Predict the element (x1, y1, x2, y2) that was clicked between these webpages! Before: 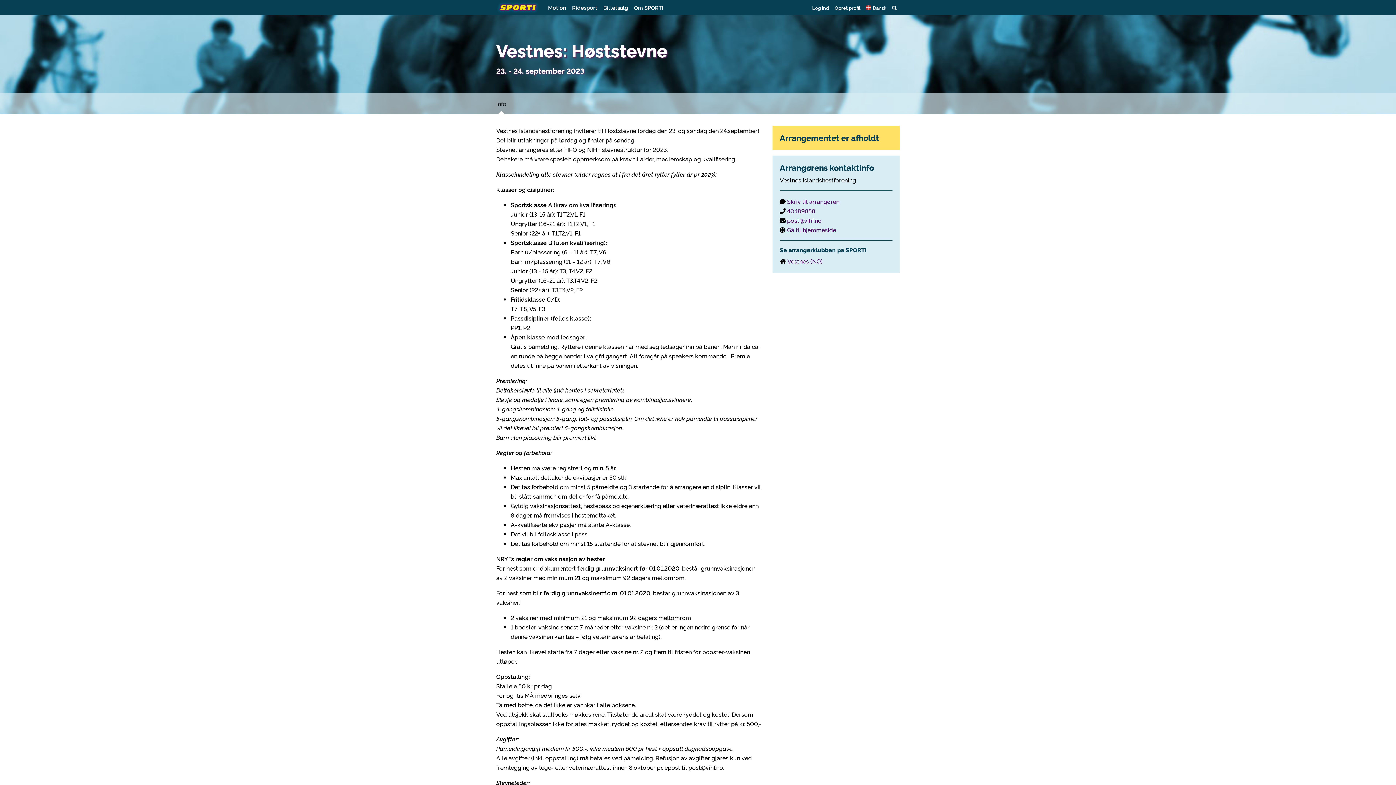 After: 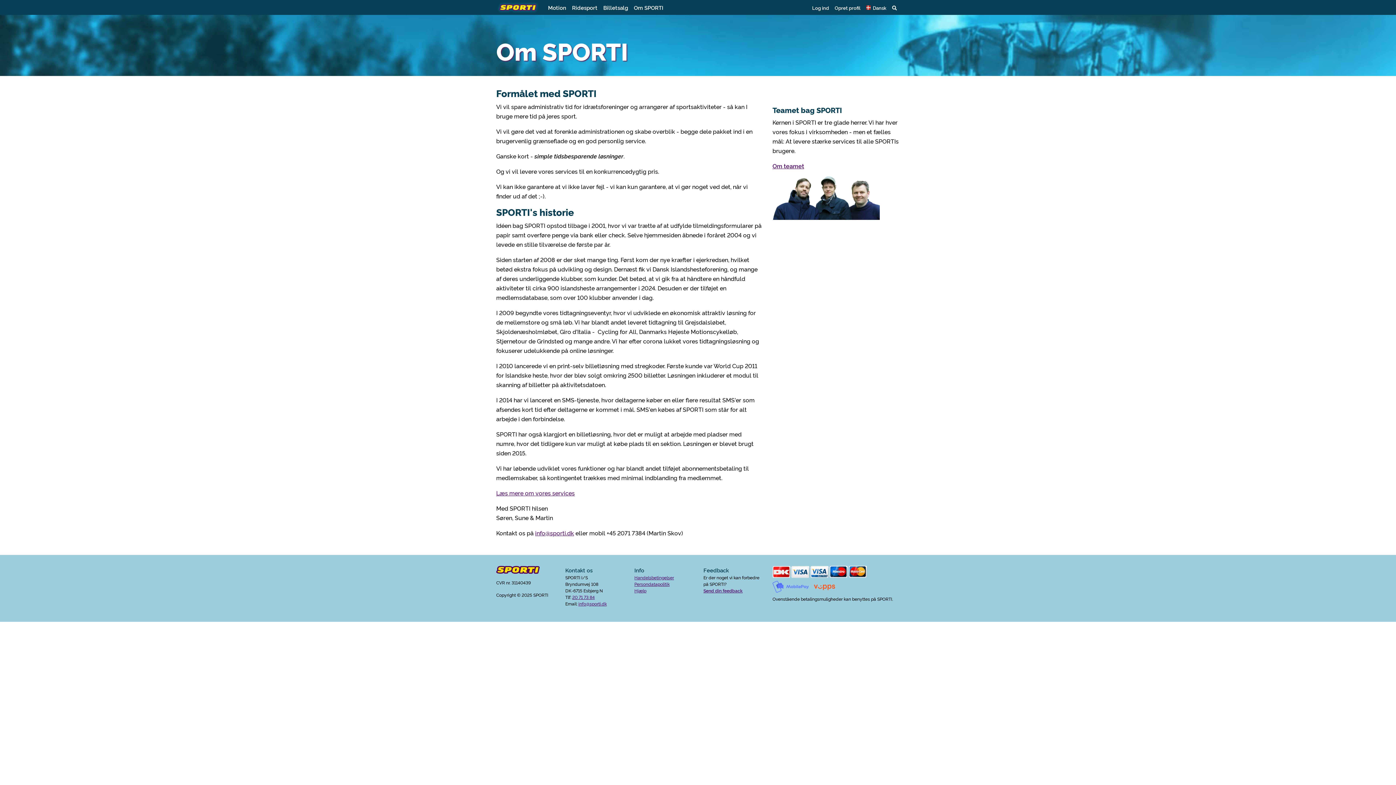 Action: bbox: (631, 1, 666, 13) label: Om SPORTI